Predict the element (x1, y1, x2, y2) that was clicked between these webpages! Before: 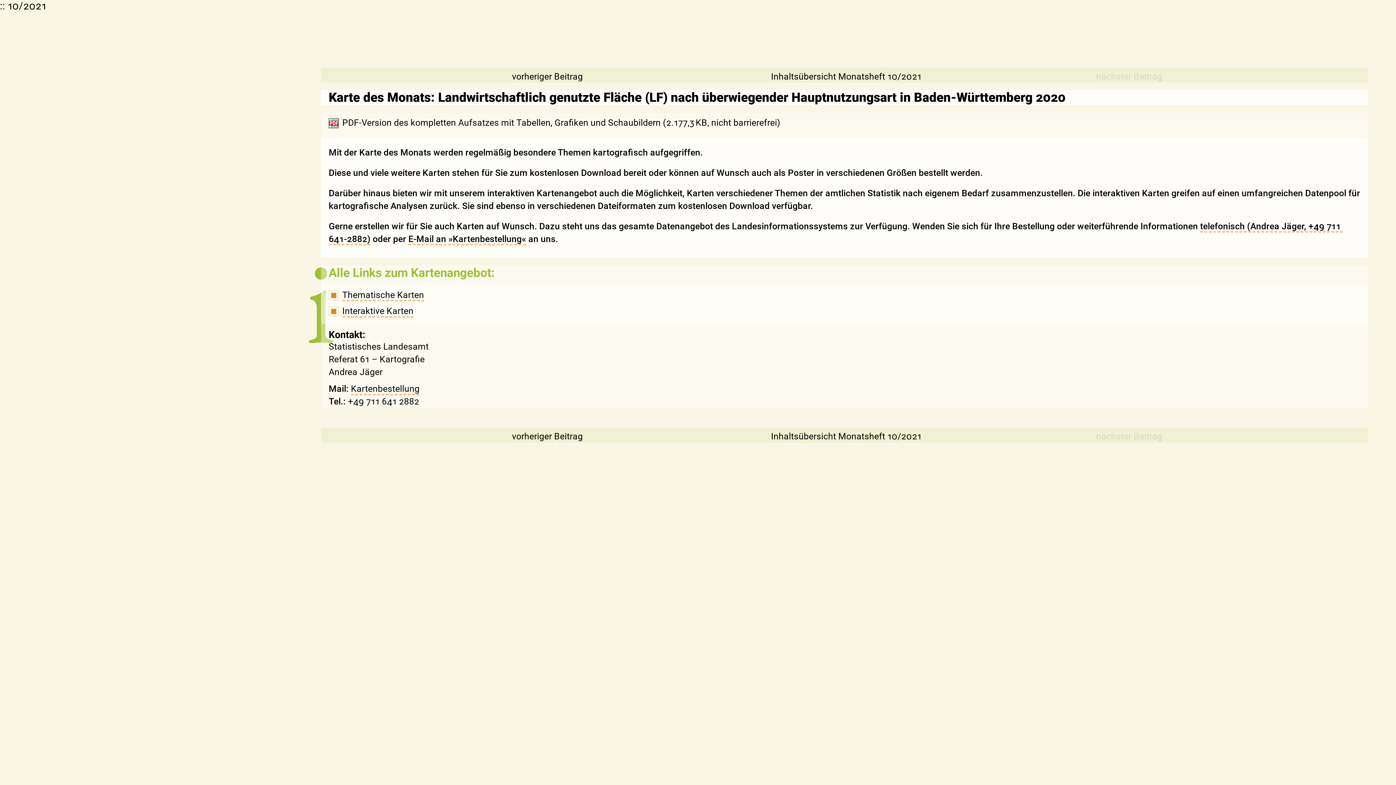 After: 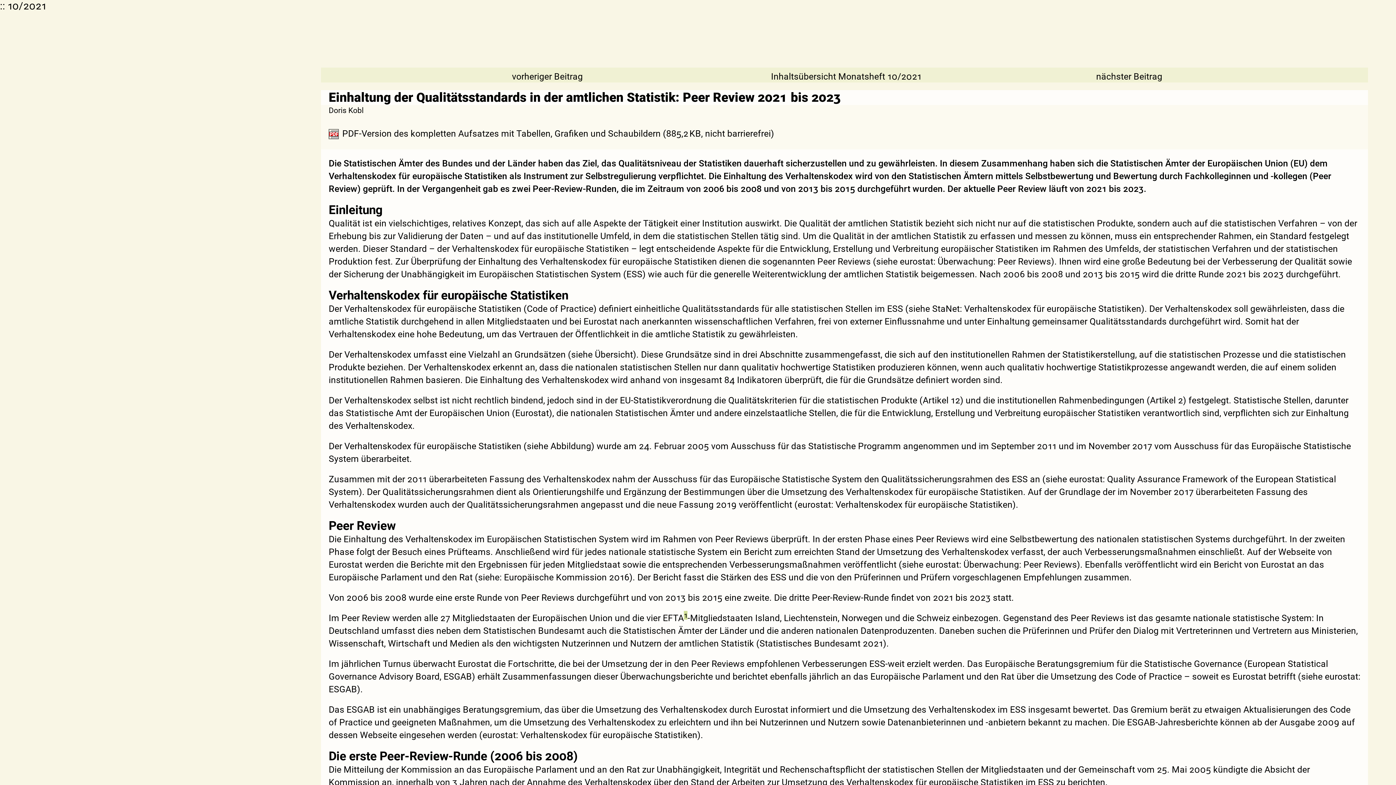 Action: label: vorheriger Beitrag bbox: (512, 71, 582, 81)